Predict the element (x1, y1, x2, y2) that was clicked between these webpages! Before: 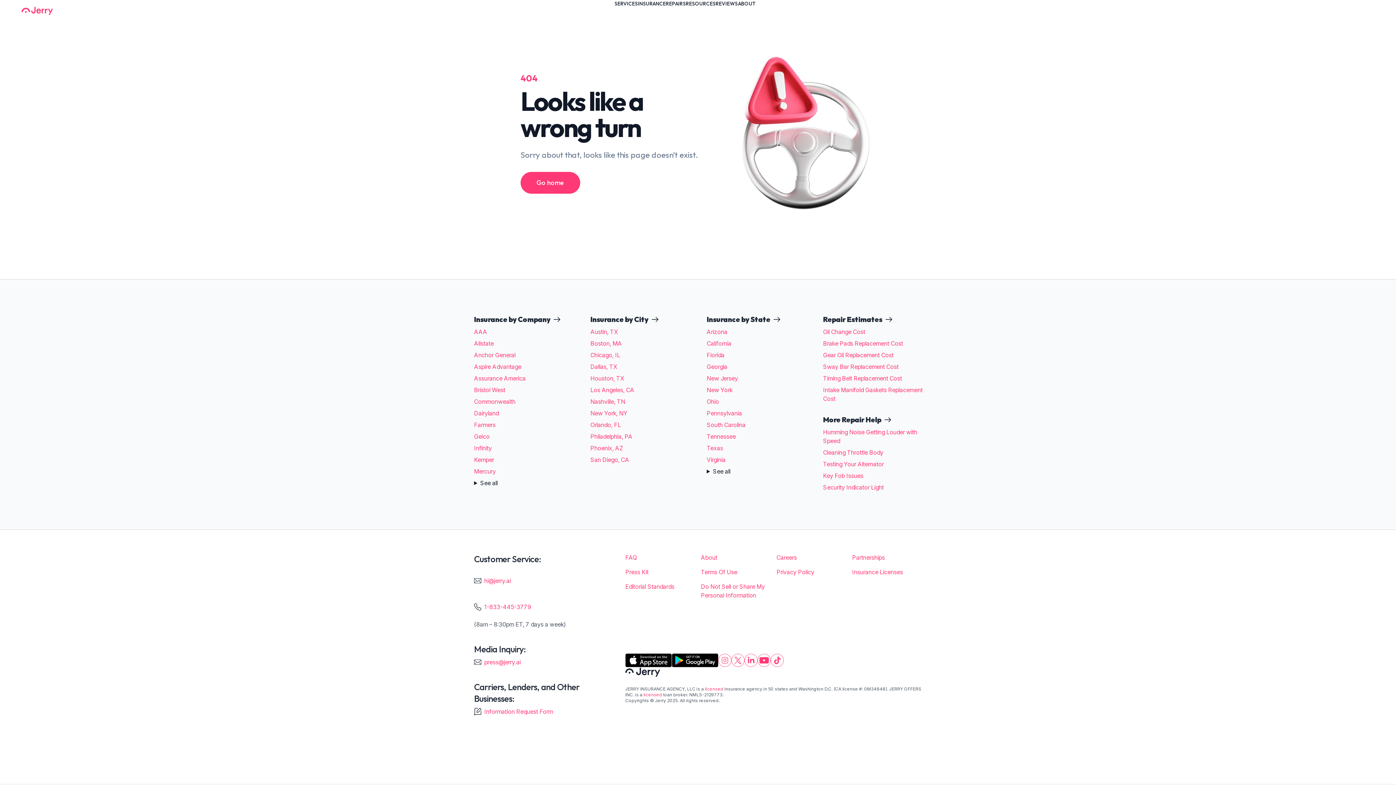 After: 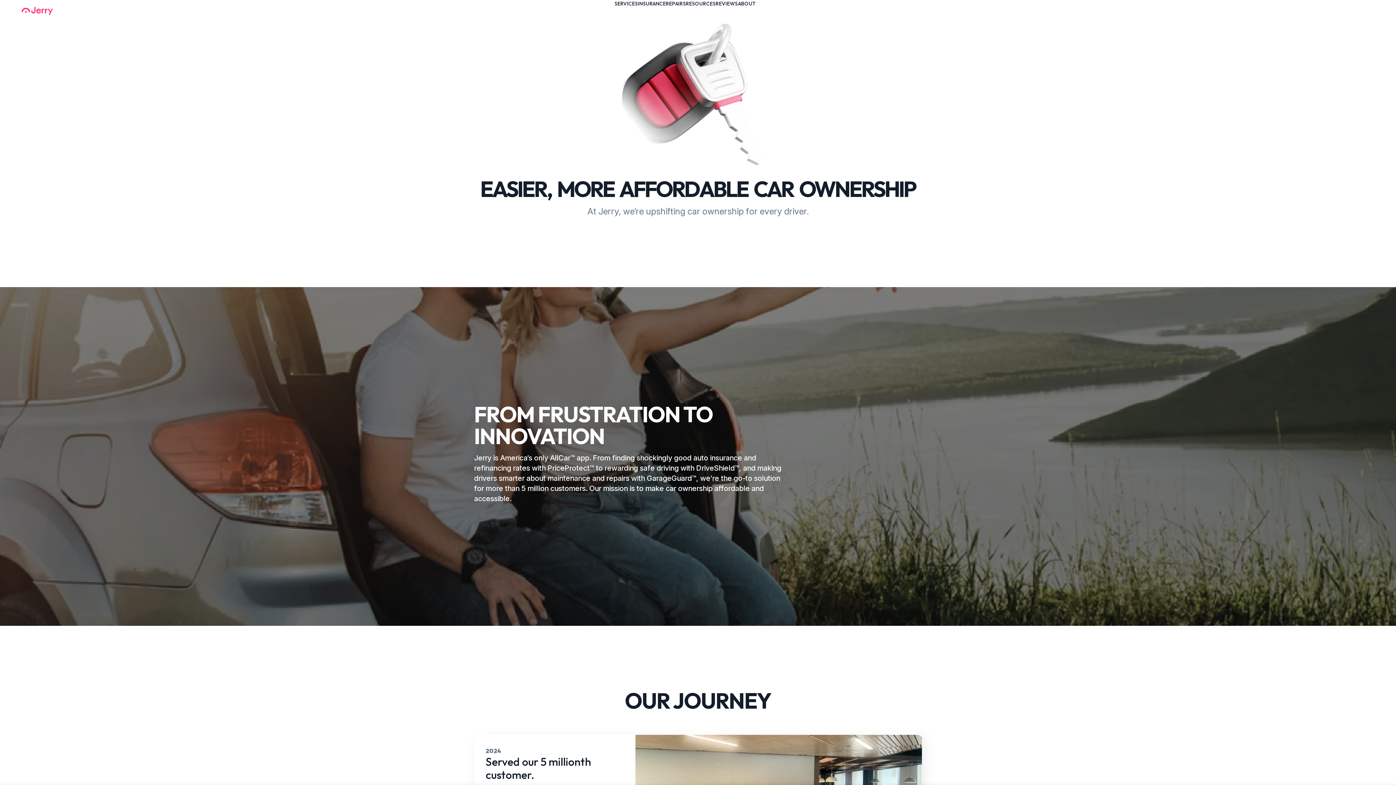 Action: label: ABOUT bbox: (738, 0, 756, 6)